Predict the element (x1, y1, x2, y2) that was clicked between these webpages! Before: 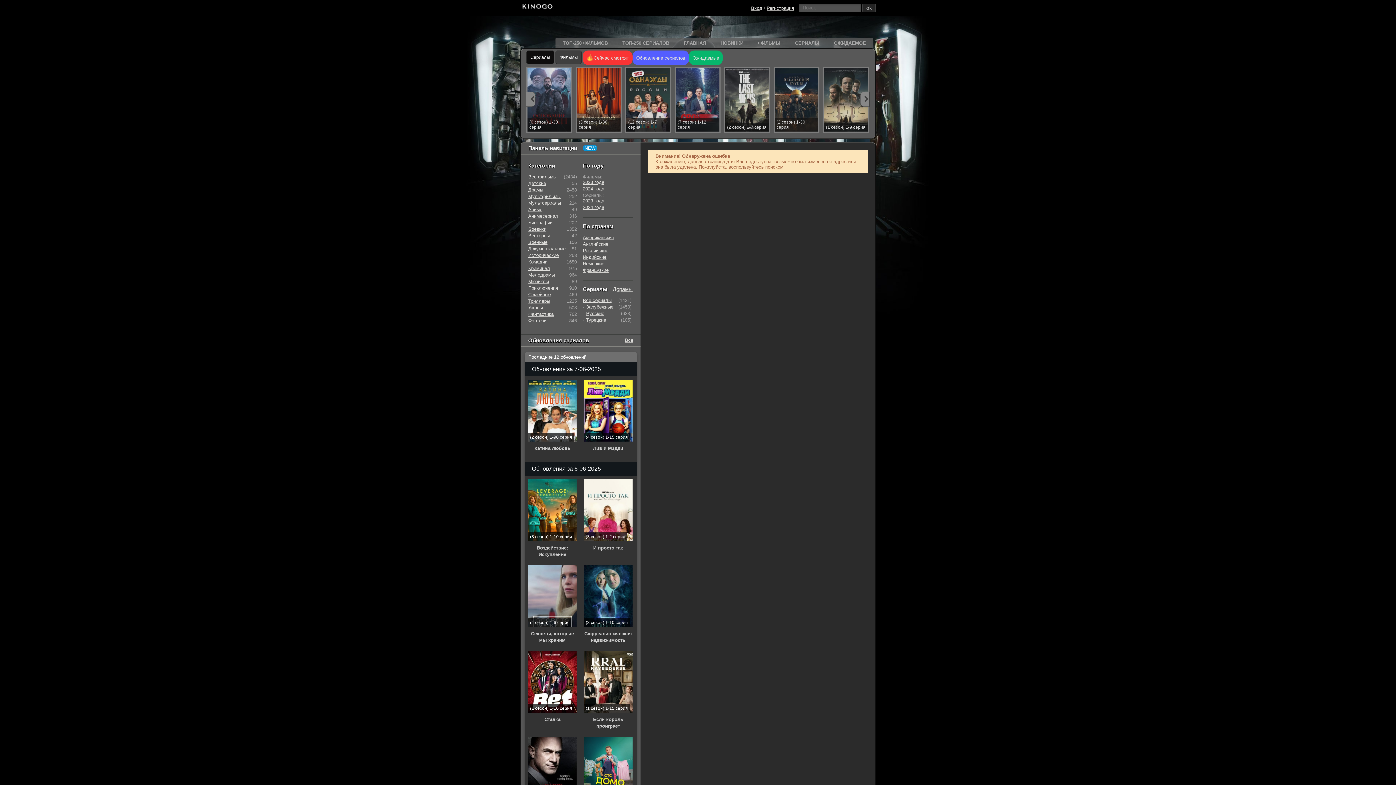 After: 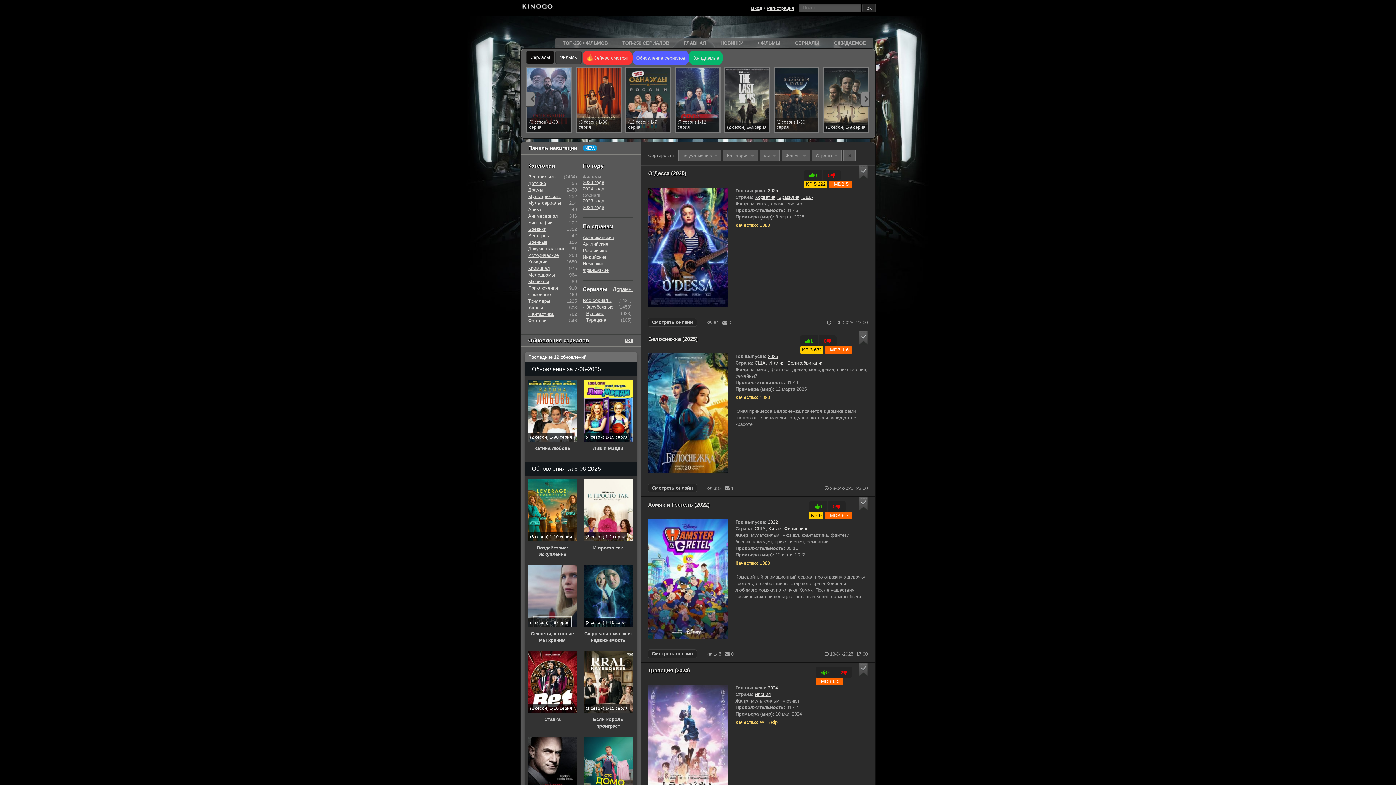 Action: label: Мюзиклы bbox: (528, 278, 578, 284)